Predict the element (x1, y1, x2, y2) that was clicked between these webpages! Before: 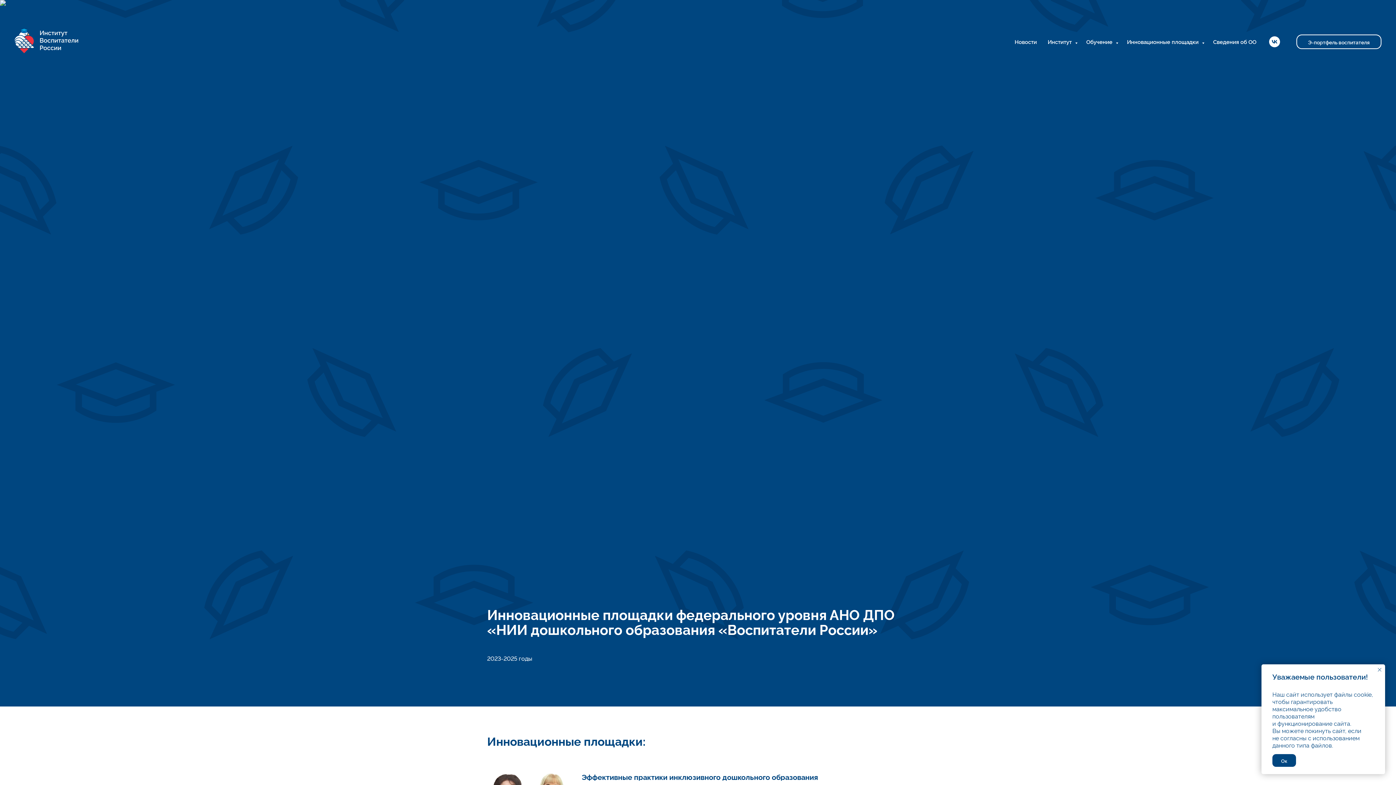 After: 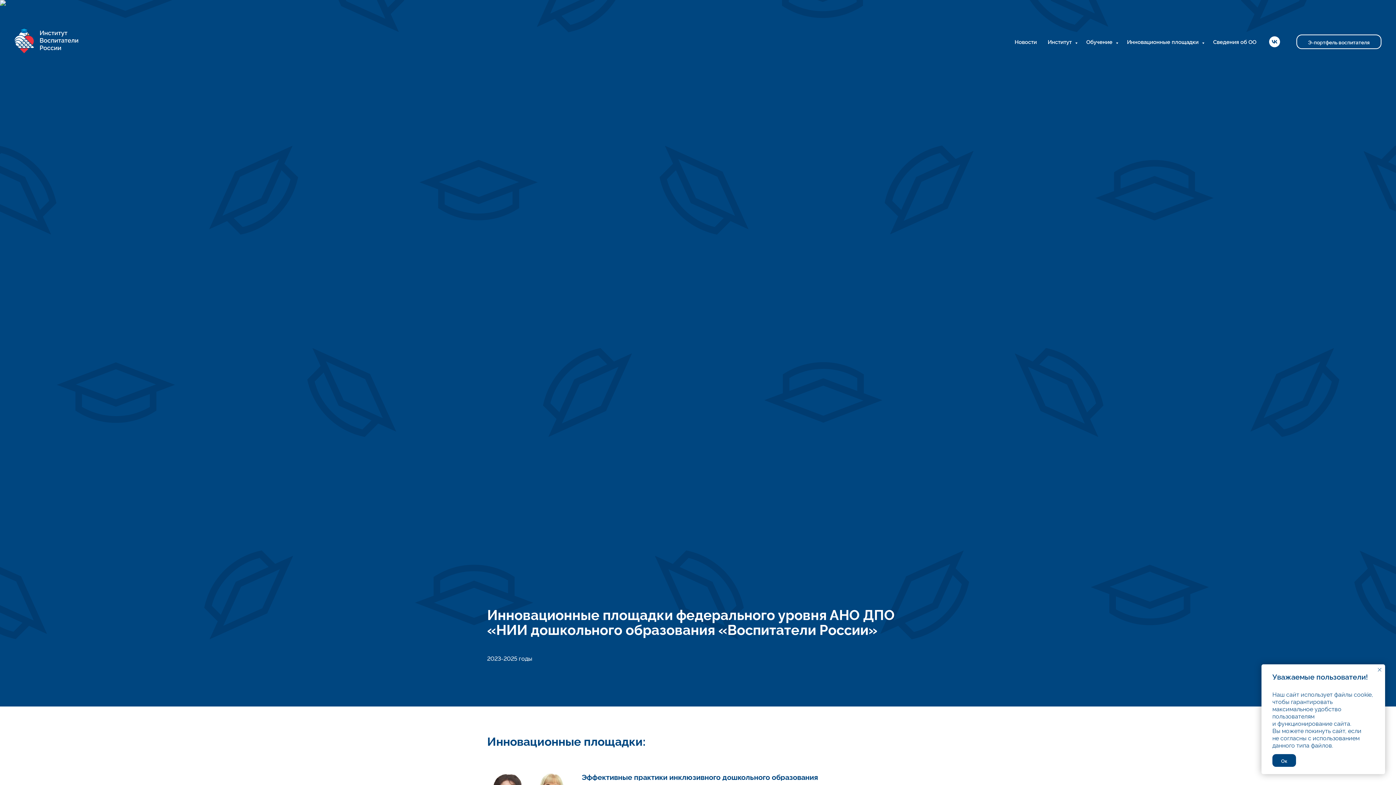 Action: bbox: (1269, 36, 1280, 47) label: vk